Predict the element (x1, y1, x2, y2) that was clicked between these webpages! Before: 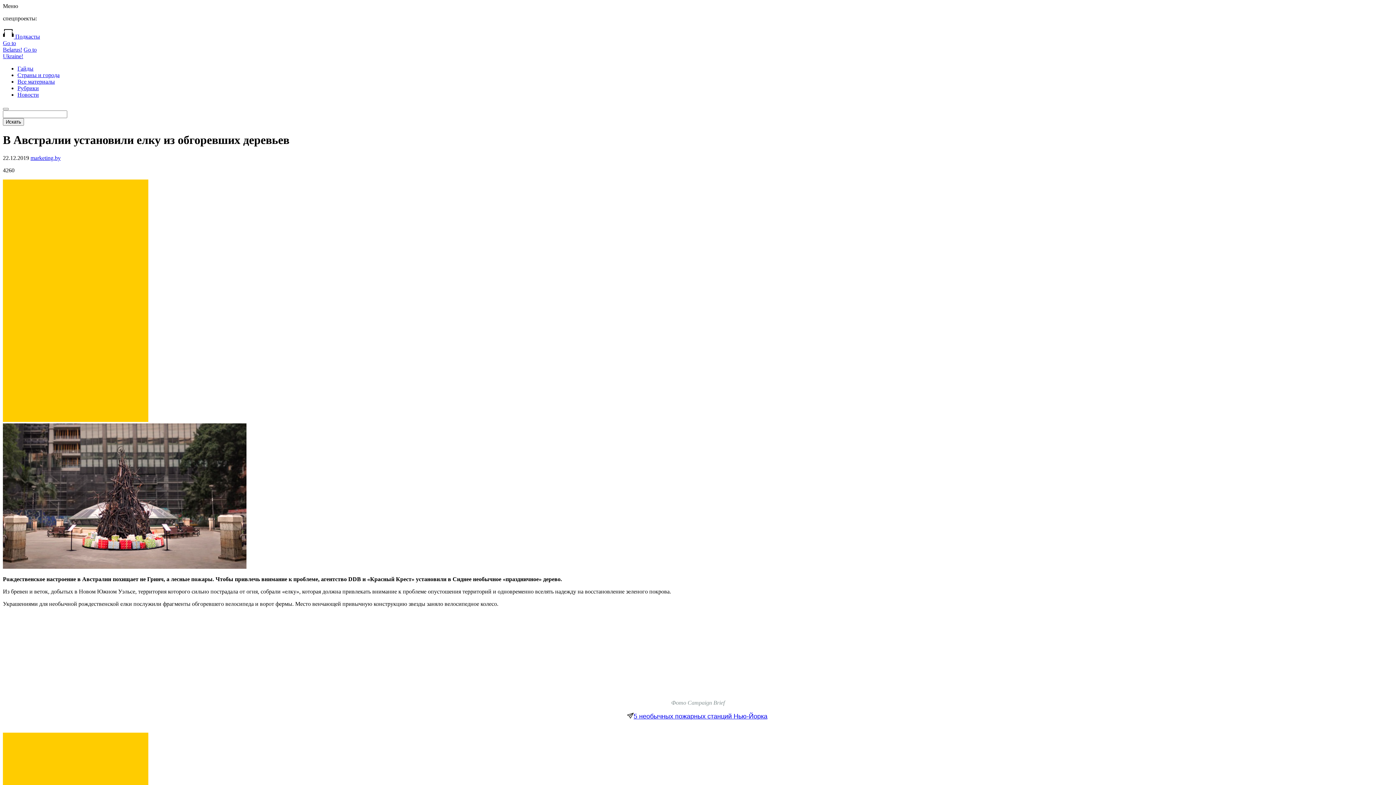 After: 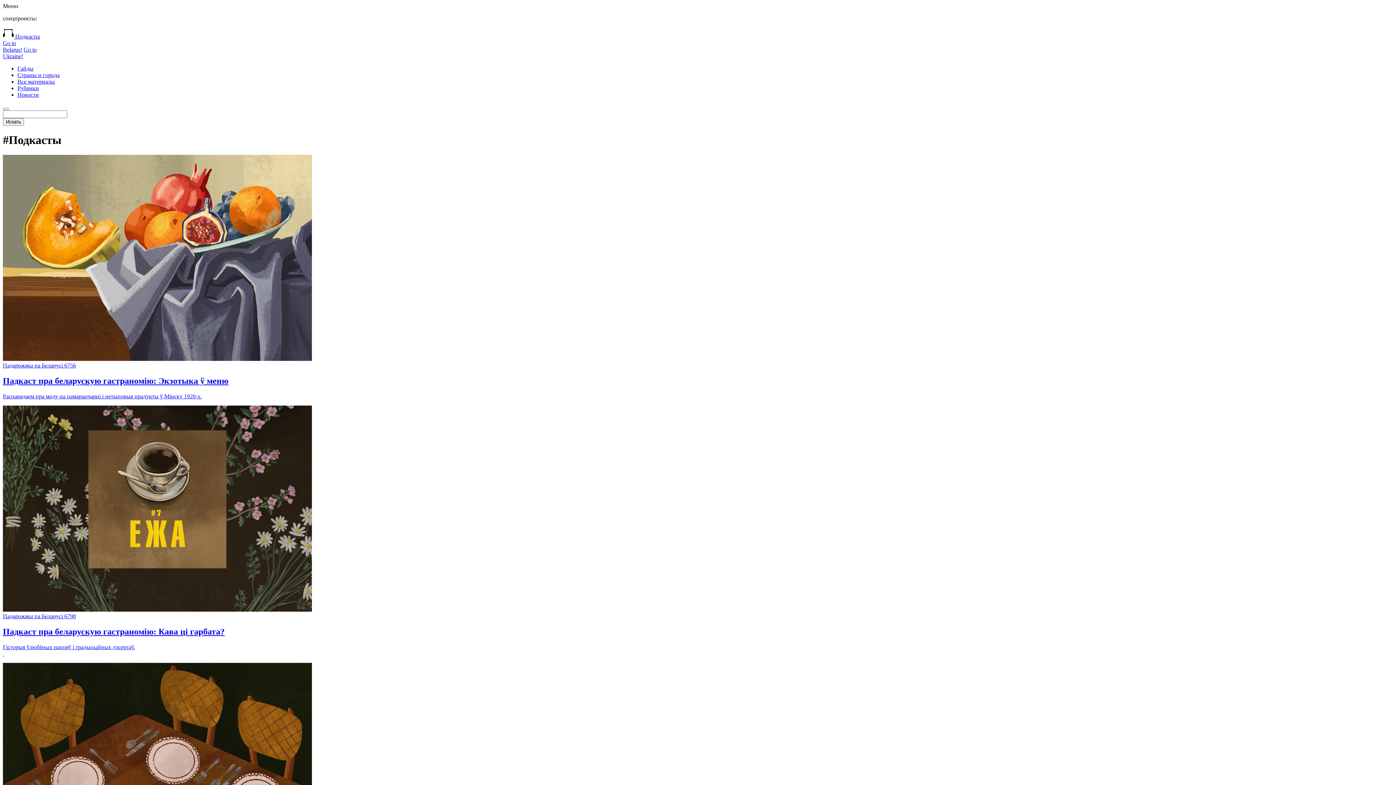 Action: bbox: (2, 33, 40, 39) label:  Подкасты